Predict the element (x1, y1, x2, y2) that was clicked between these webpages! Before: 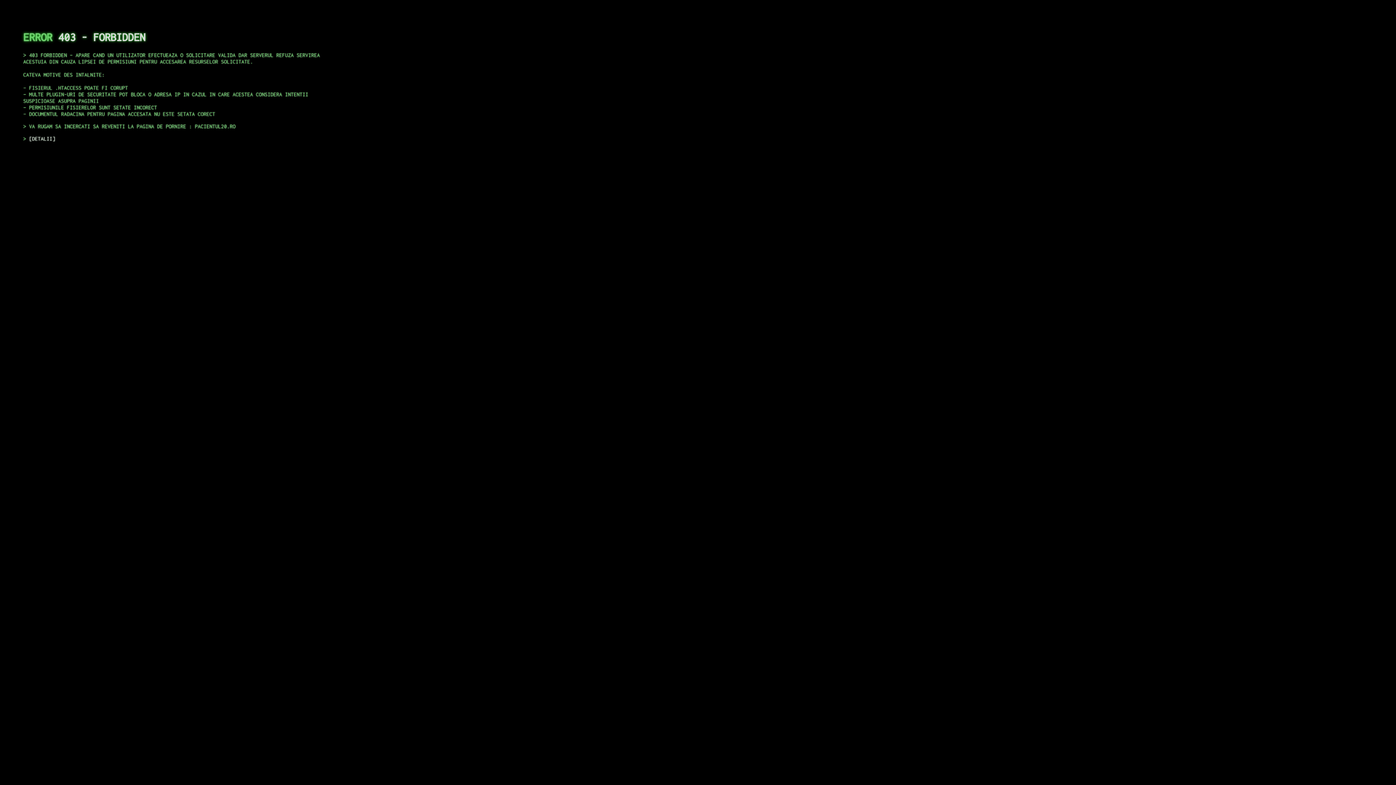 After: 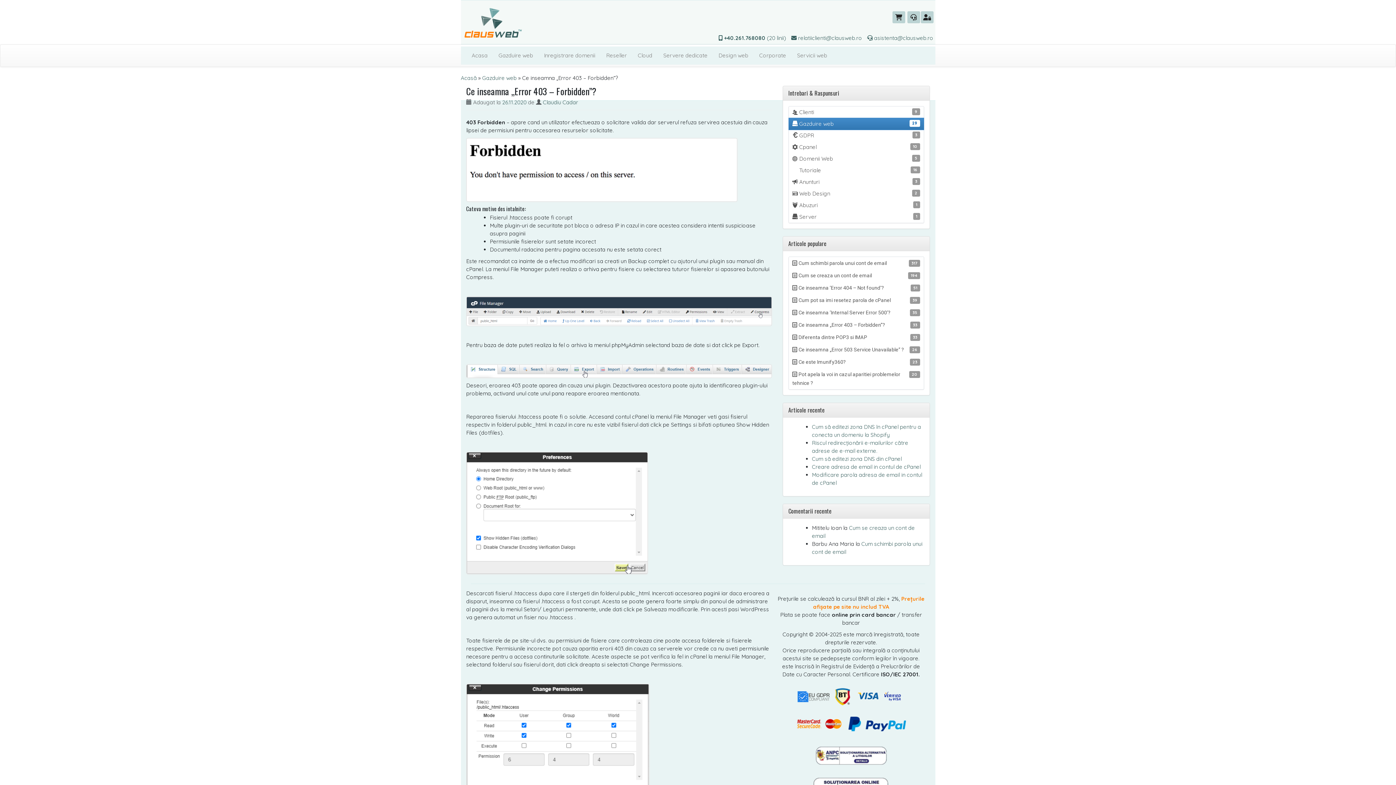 Action: bbox: (29, 135, 55, 141) label: DETALII